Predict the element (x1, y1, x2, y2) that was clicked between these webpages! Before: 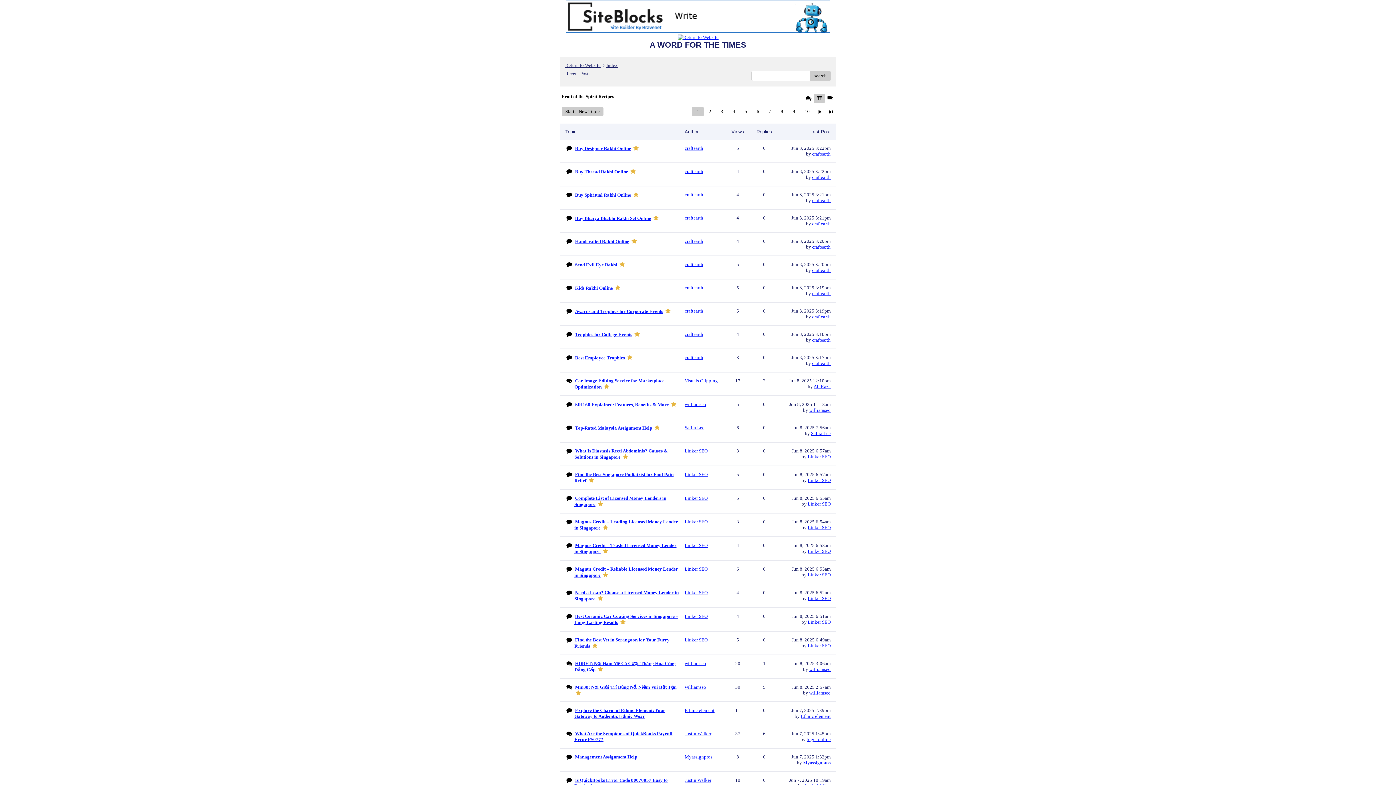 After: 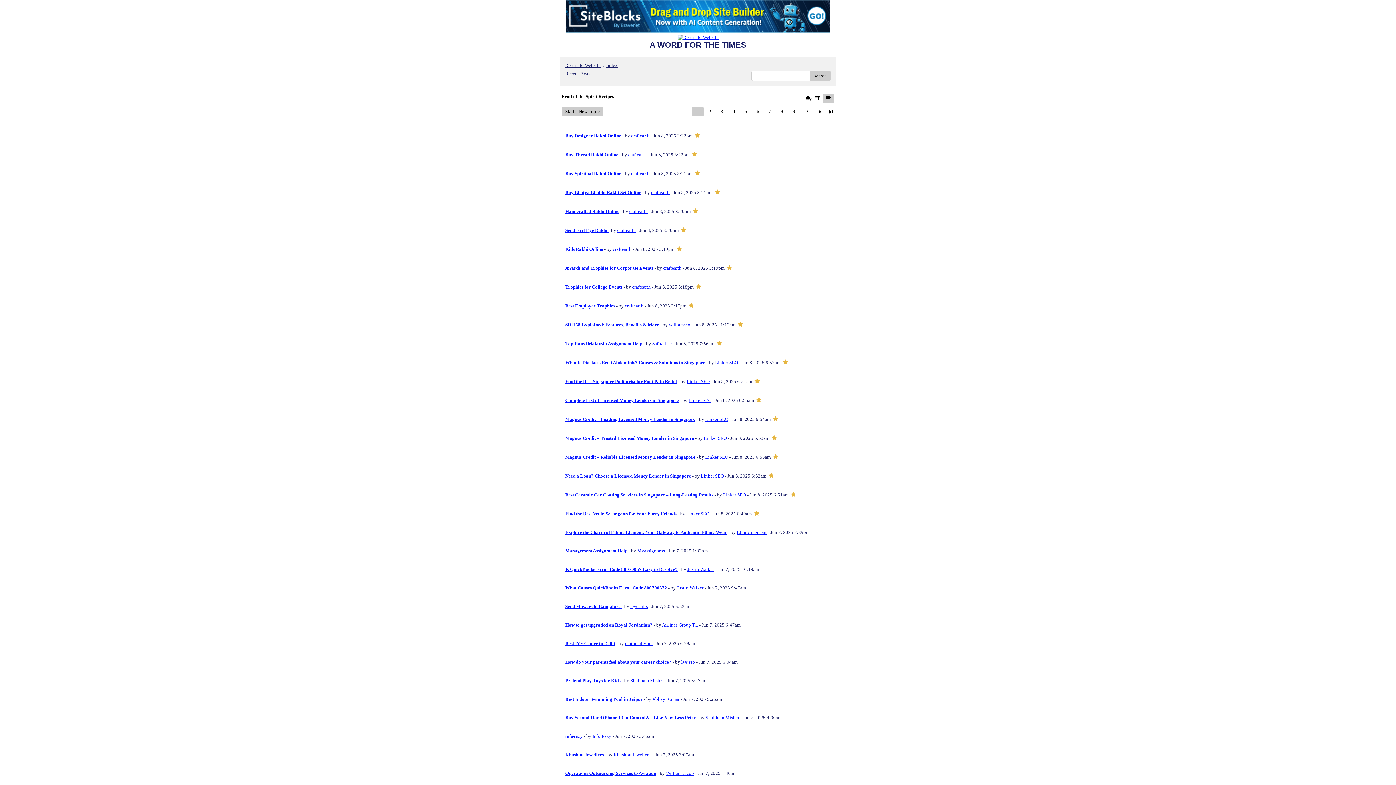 Action: bbox: (826, 96, 834, 101)